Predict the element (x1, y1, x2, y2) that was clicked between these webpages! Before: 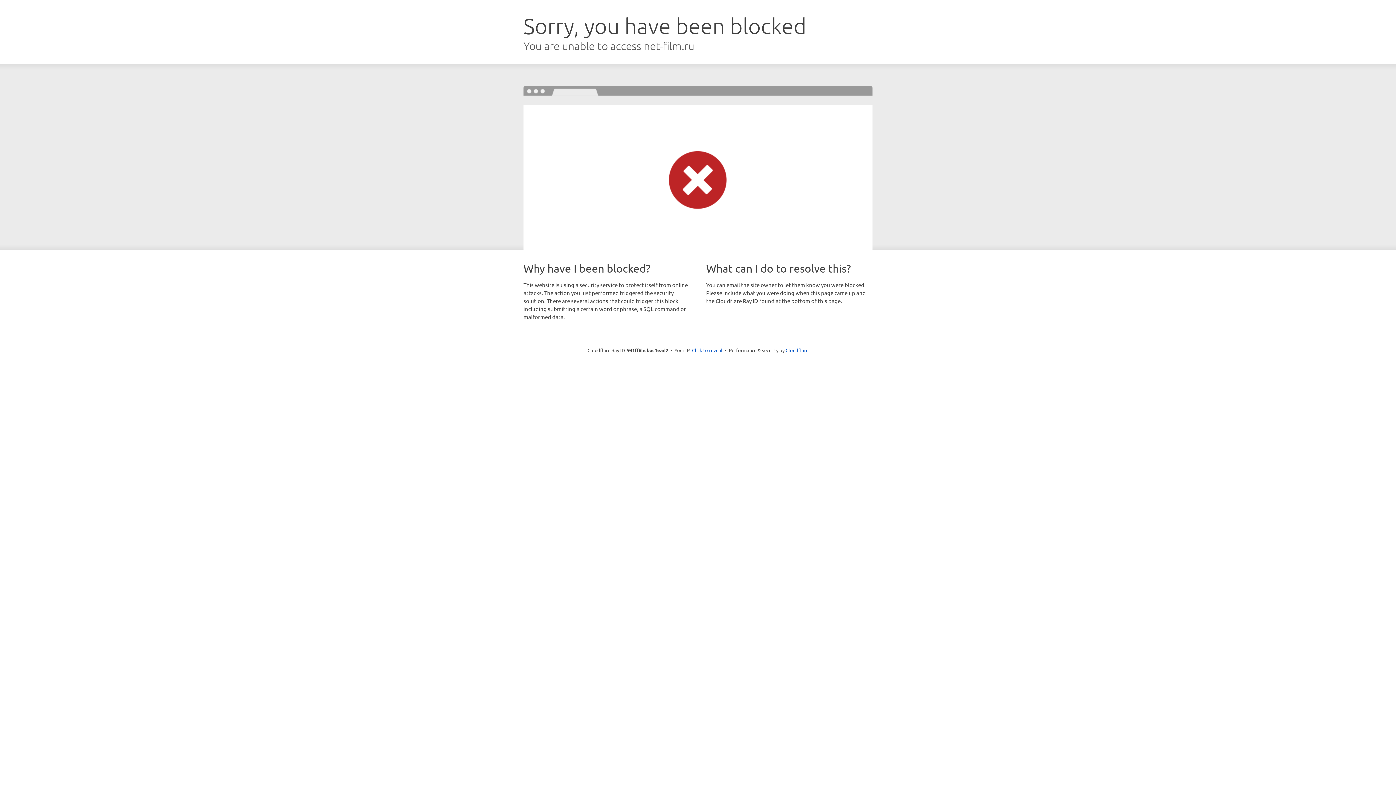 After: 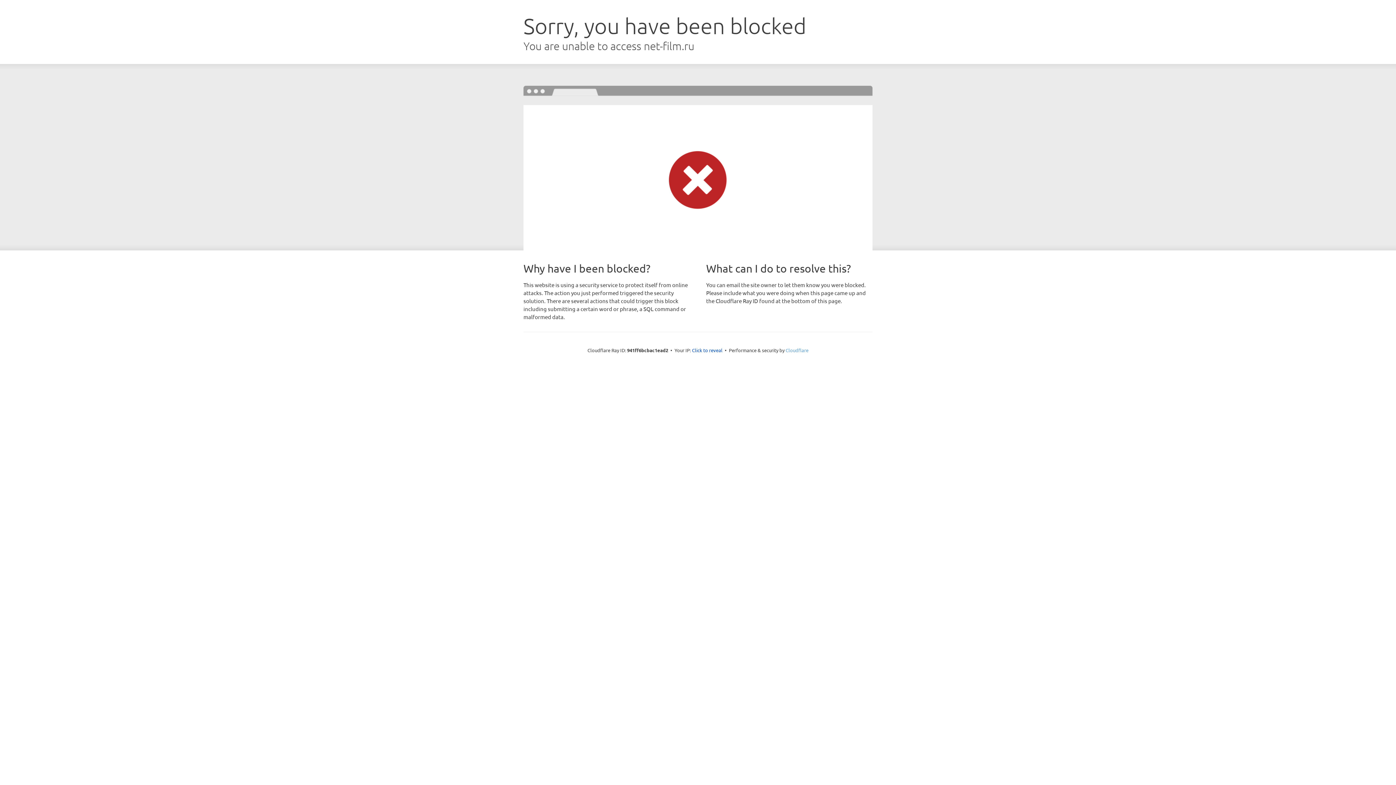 Action: label: Cloudflare bbox: (785, 347, 808, 353)